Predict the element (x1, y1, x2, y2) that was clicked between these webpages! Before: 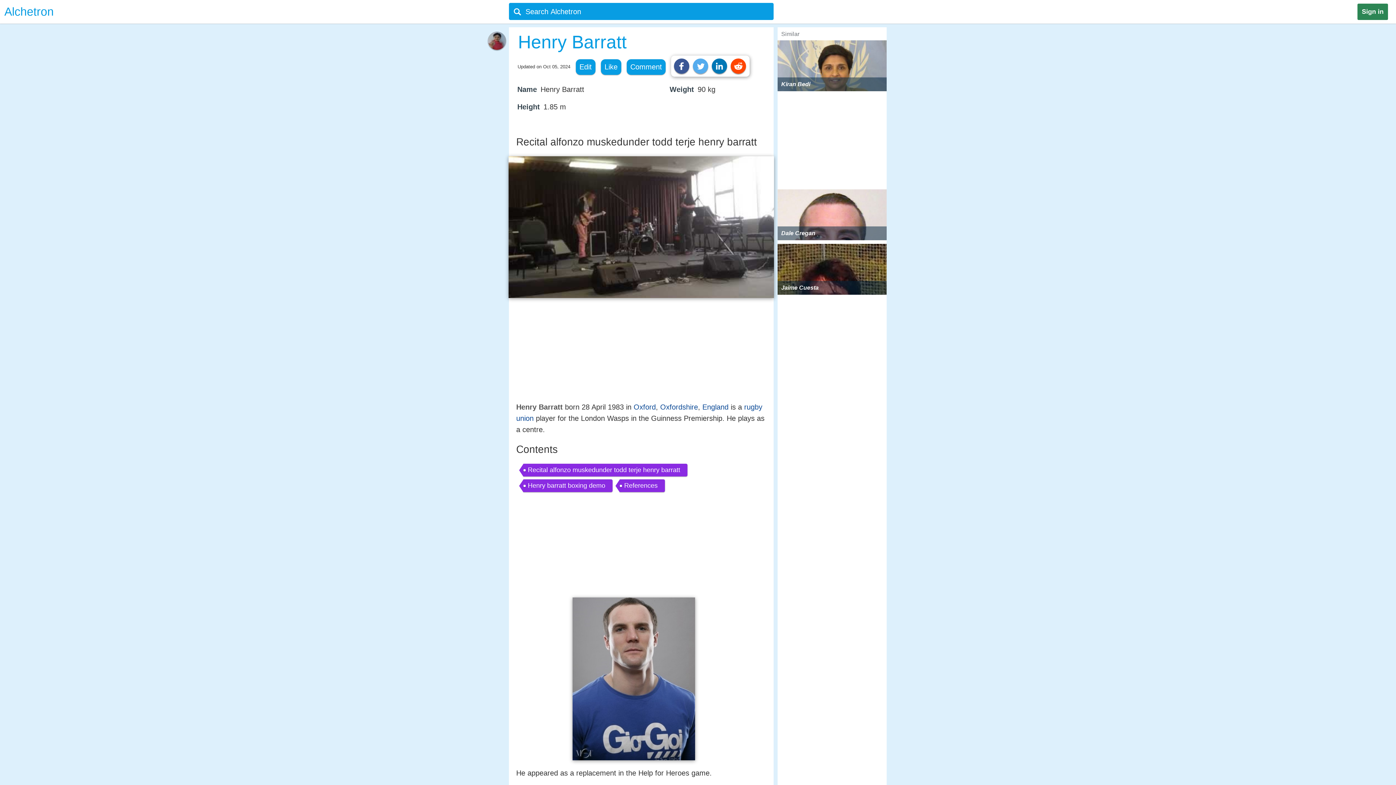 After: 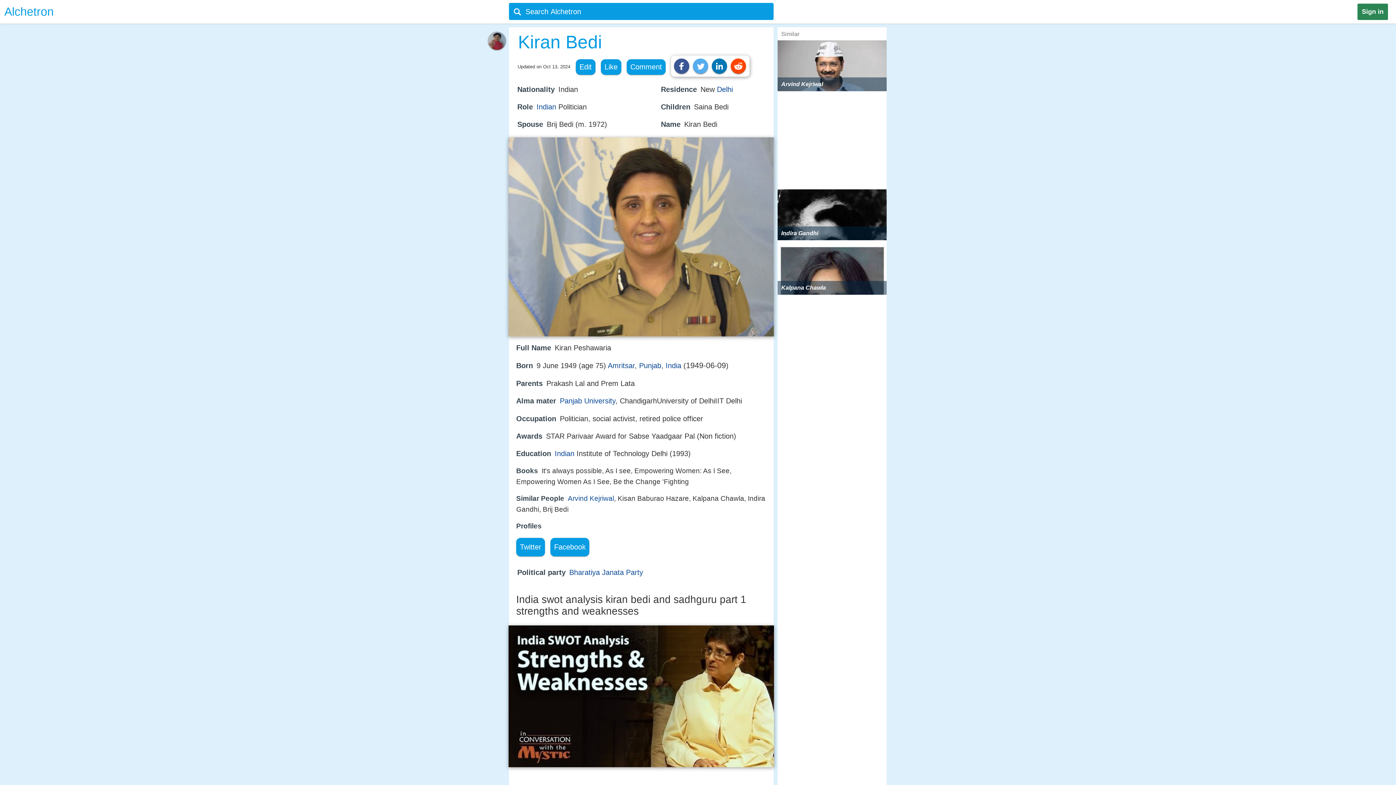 Action: label: Kiran Bedi bbox: (777, 40, 886, 91)